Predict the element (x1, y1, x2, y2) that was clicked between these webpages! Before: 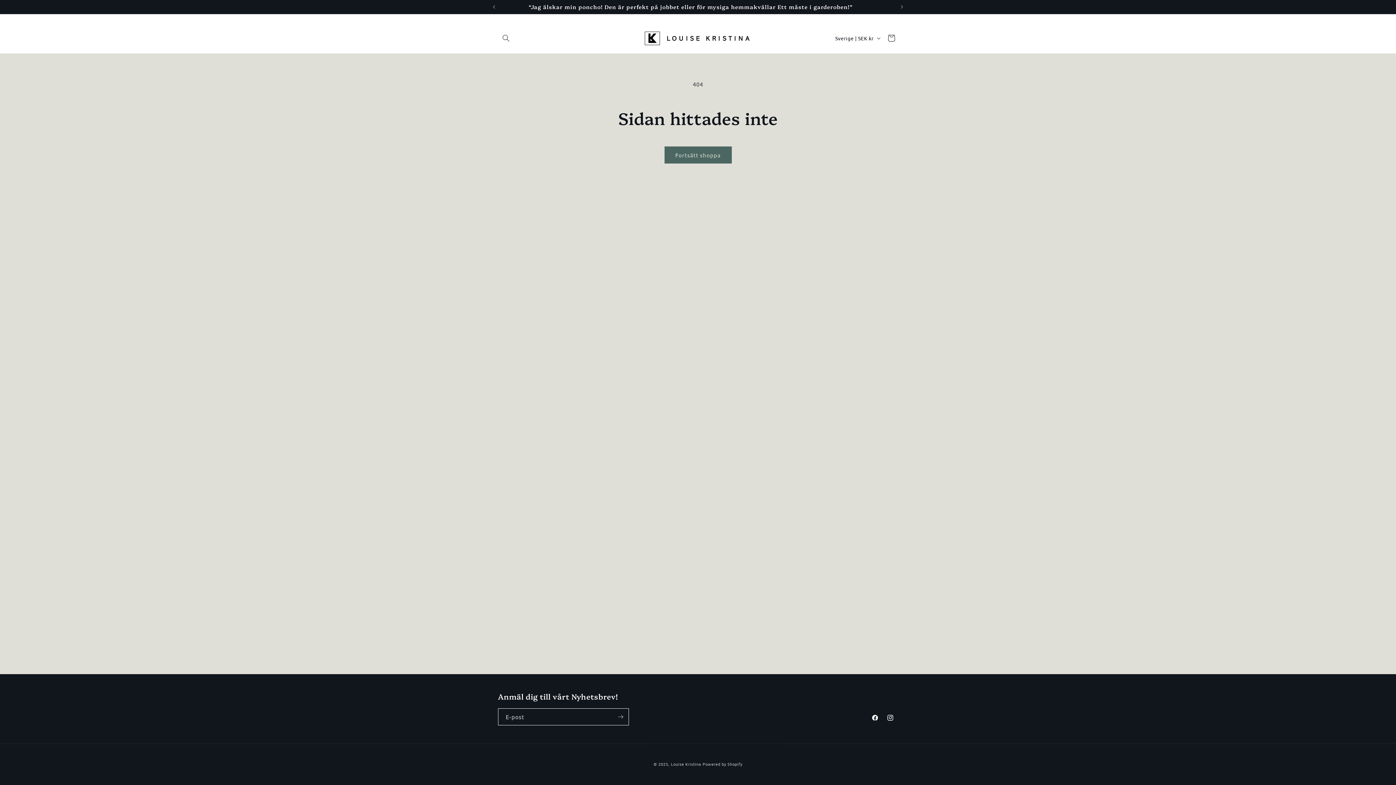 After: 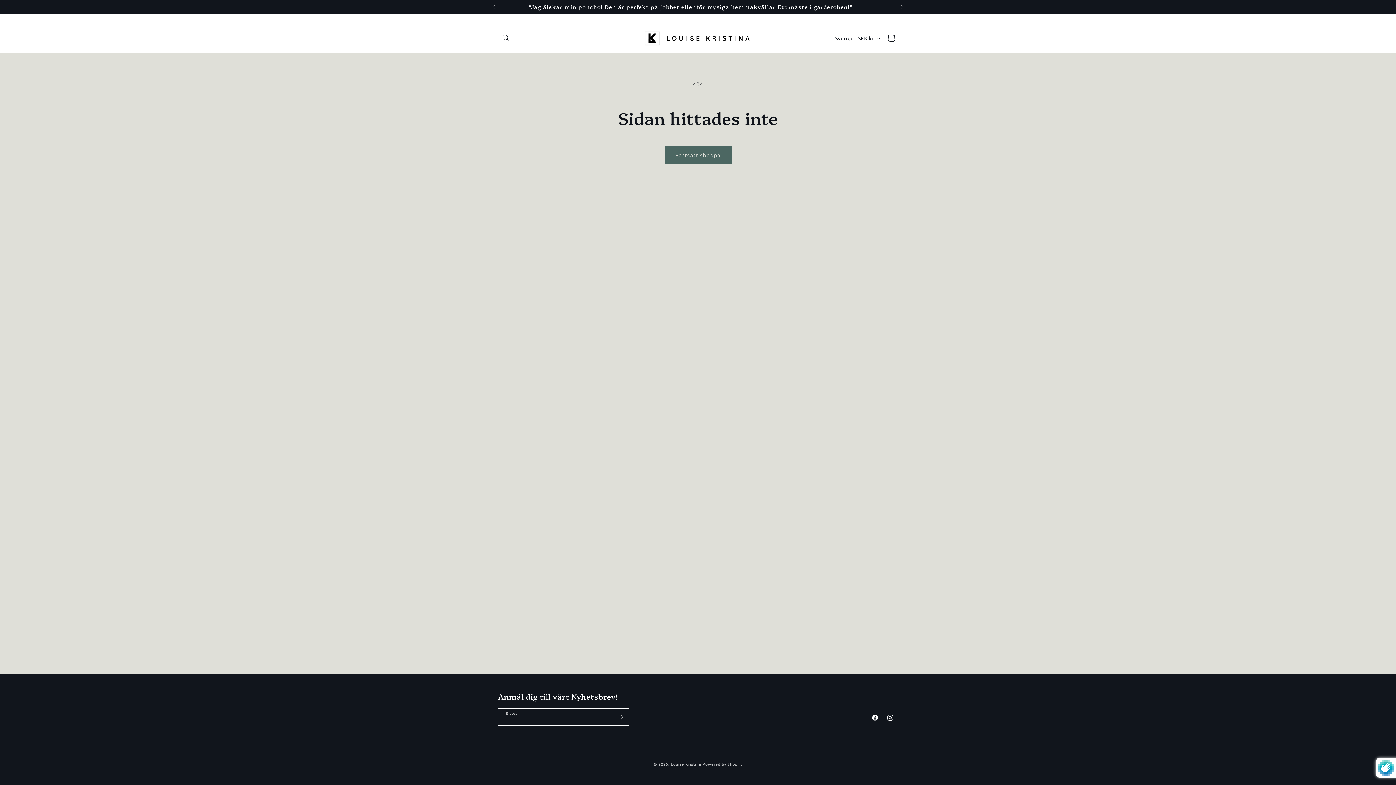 Action: bbox: (612, 708, 628, 725) label: Prenumerera